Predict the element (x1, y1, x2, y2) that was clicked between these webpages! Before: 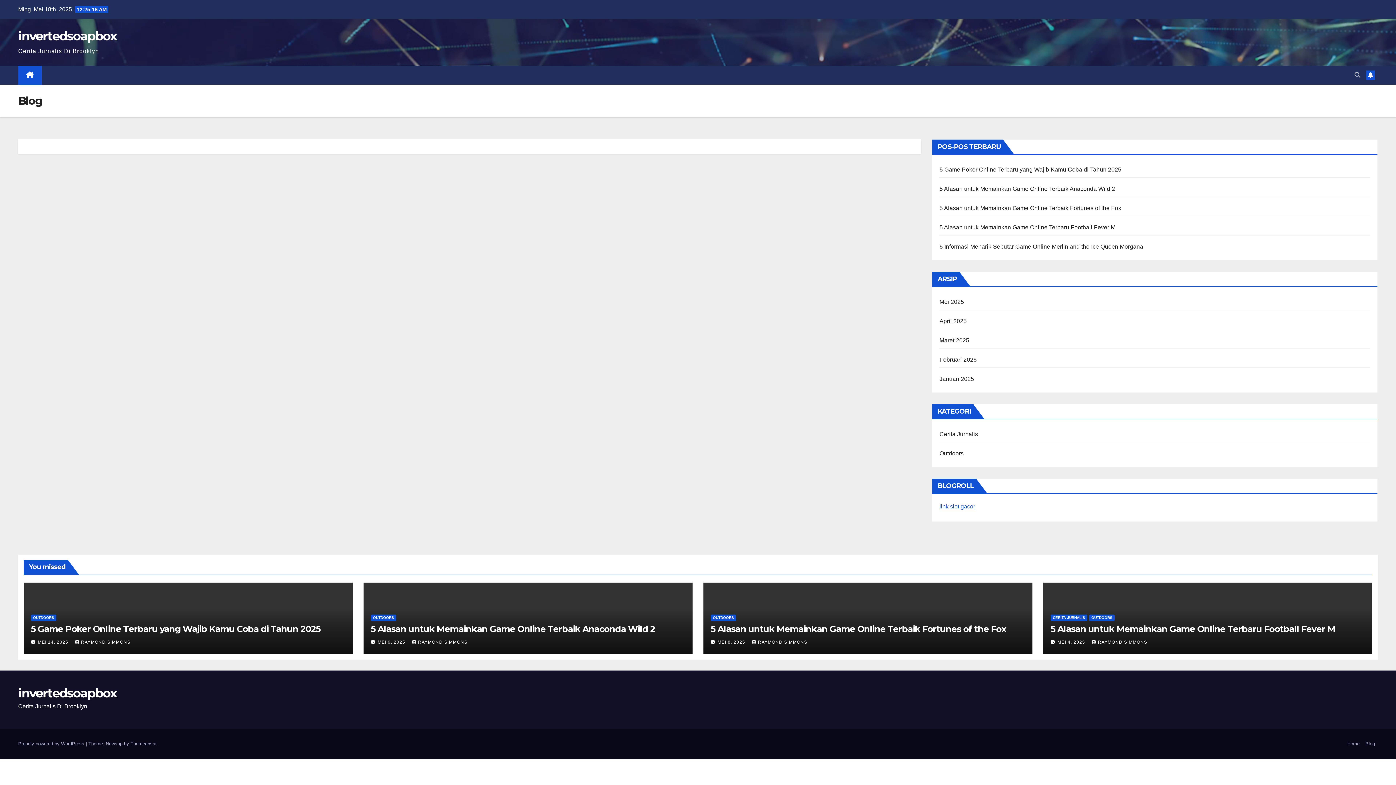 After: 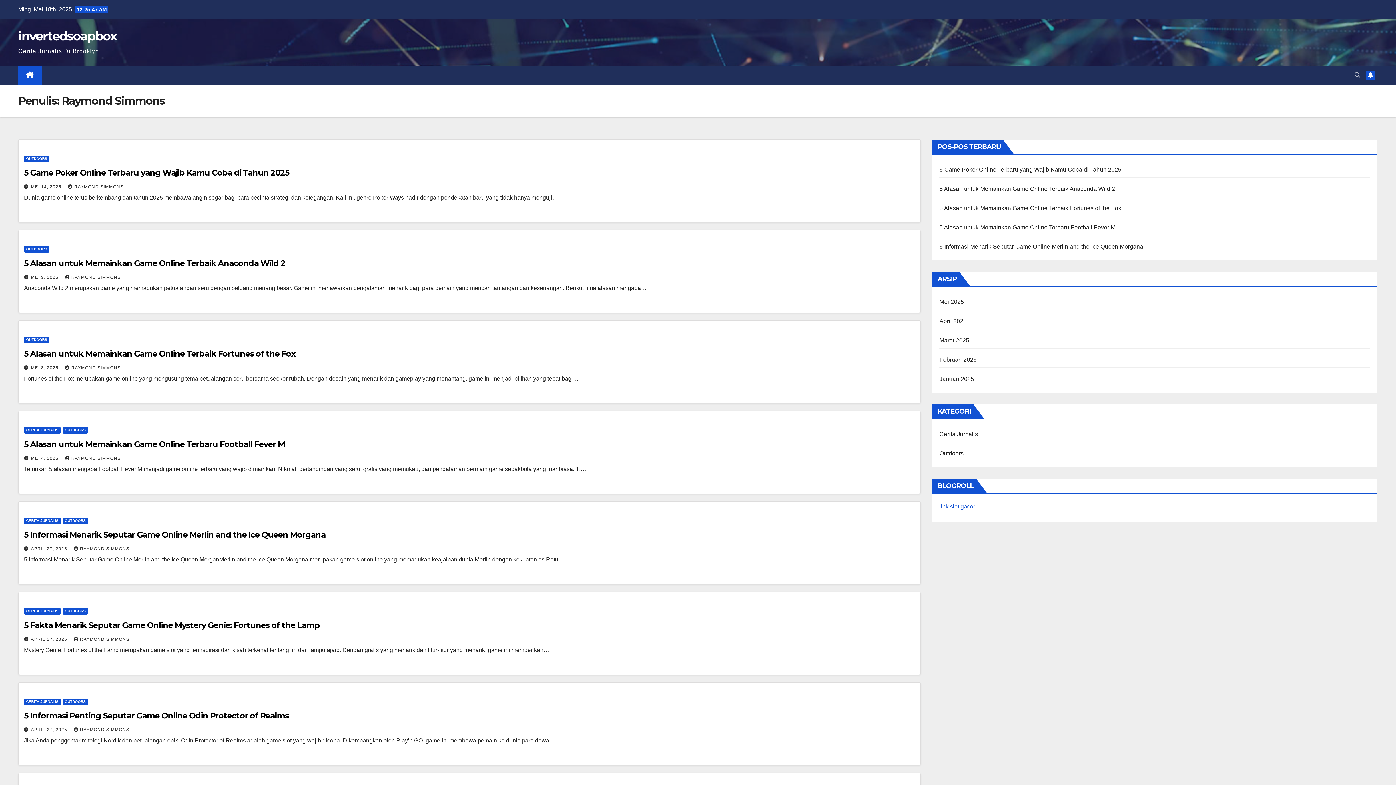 Action: label: RAYMOND SIMMONS bbox: (74, 640, 130, 645)